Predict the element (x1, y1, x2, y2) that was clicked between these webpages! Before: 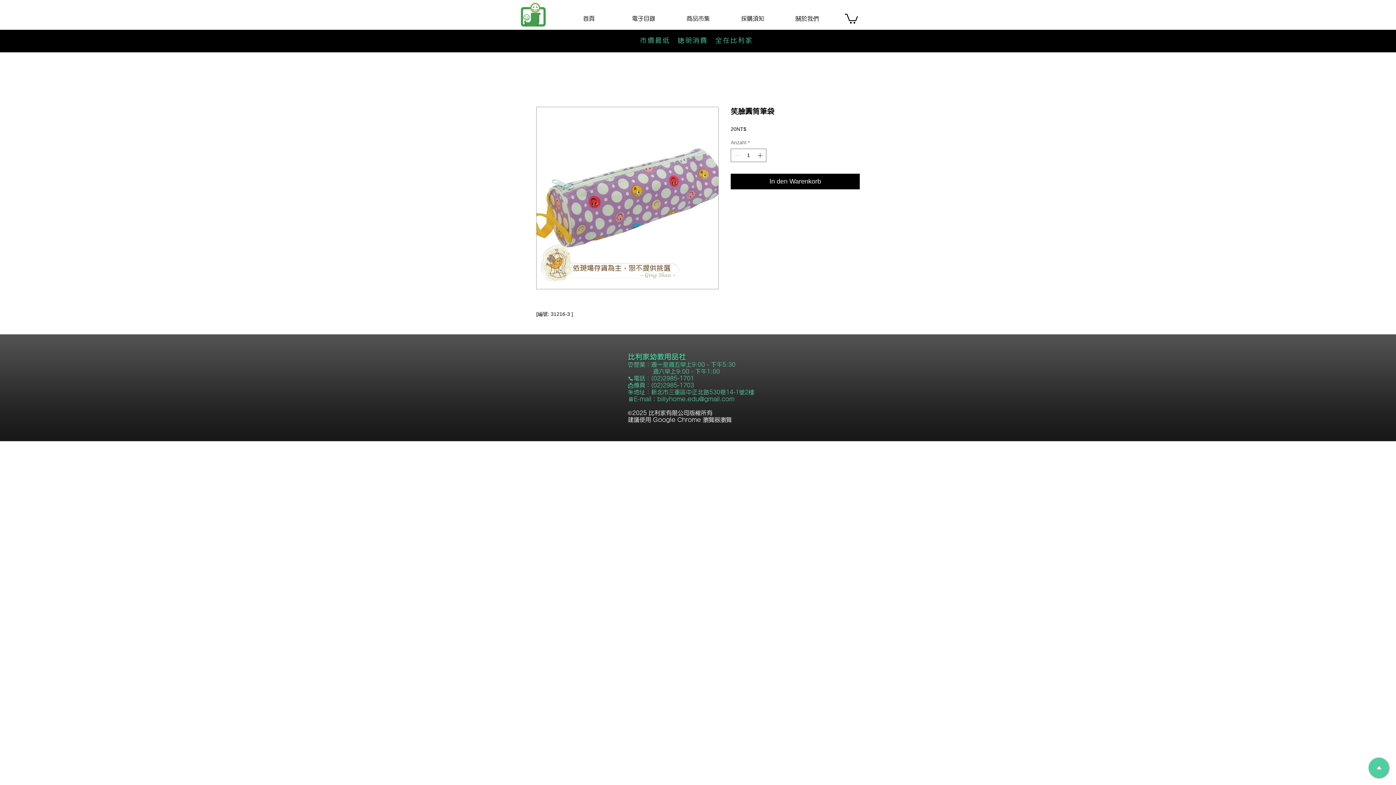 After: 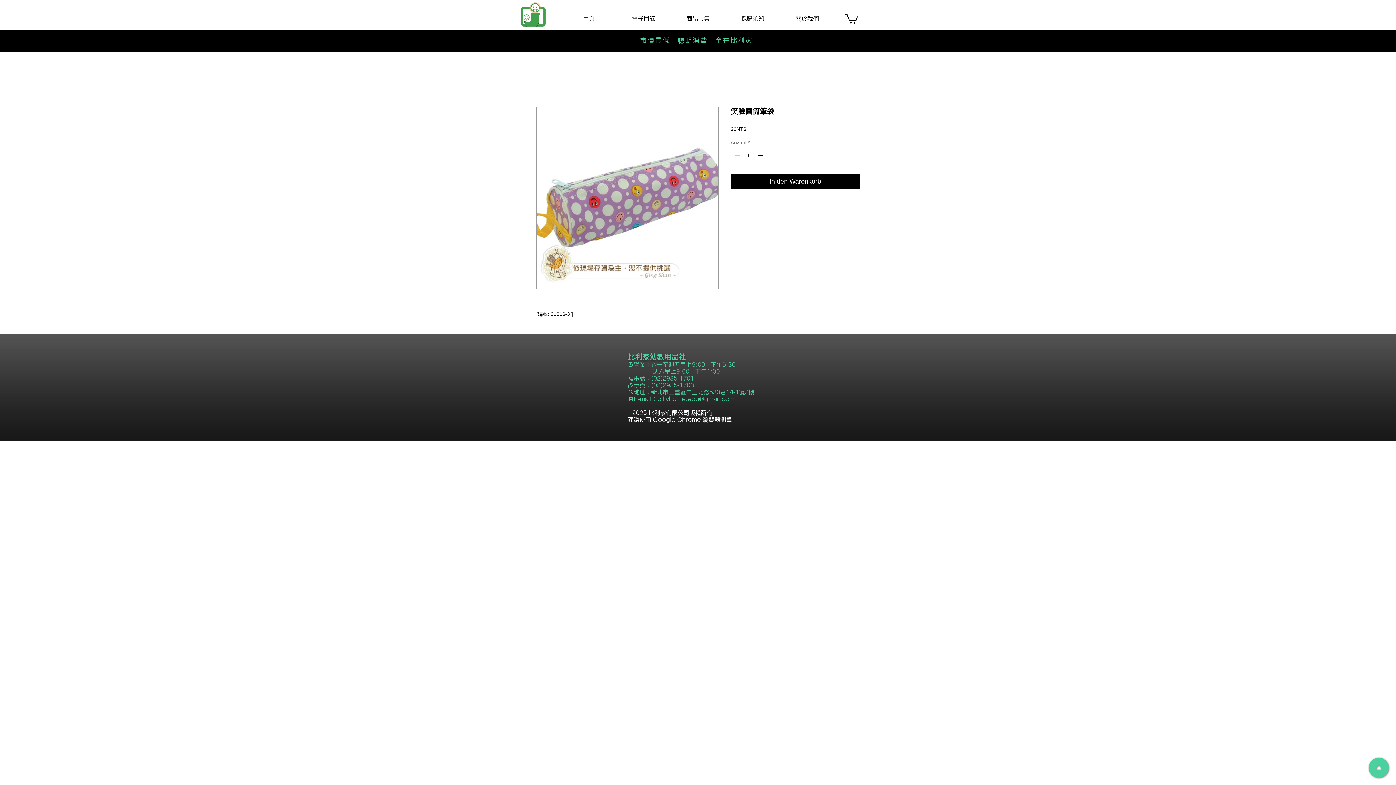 Action: bbox: (844, 12, 858, 23)